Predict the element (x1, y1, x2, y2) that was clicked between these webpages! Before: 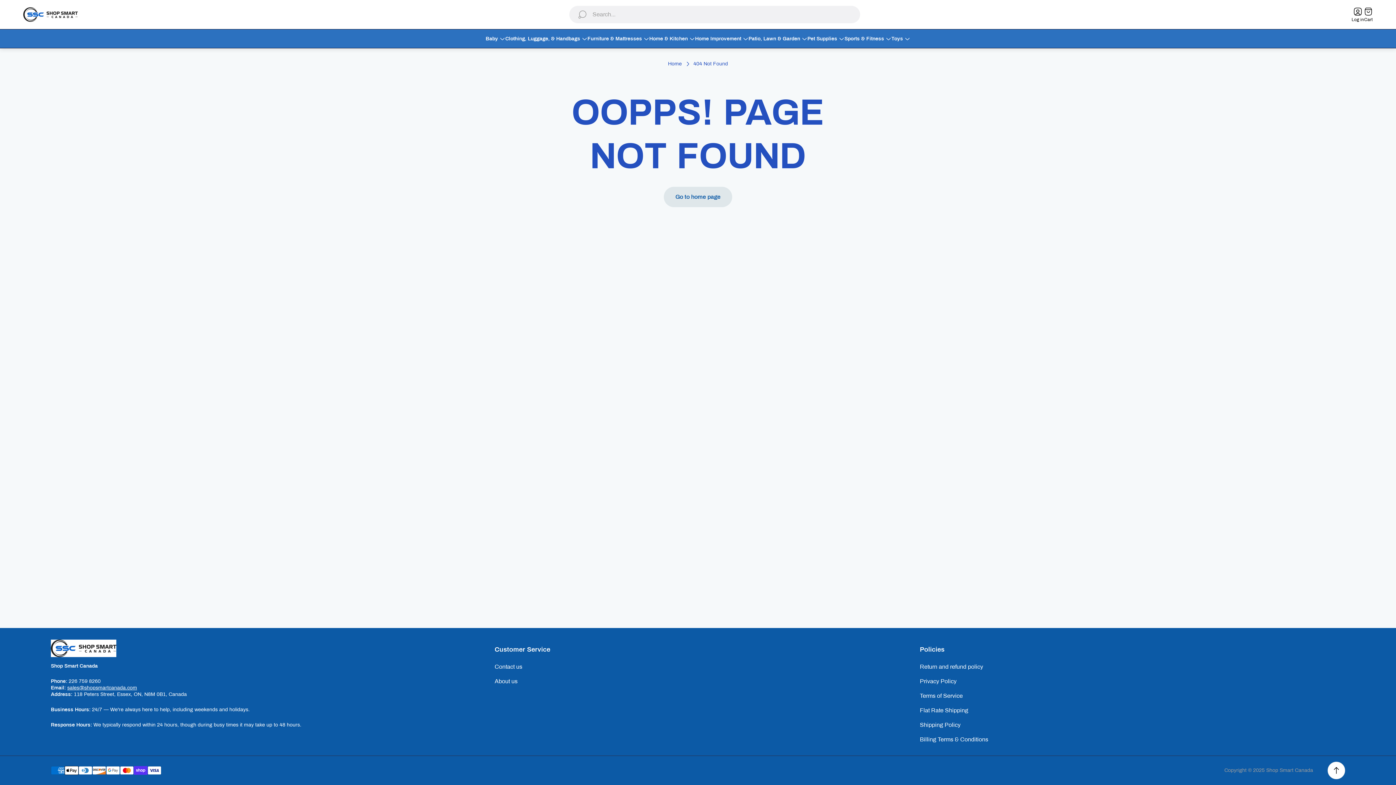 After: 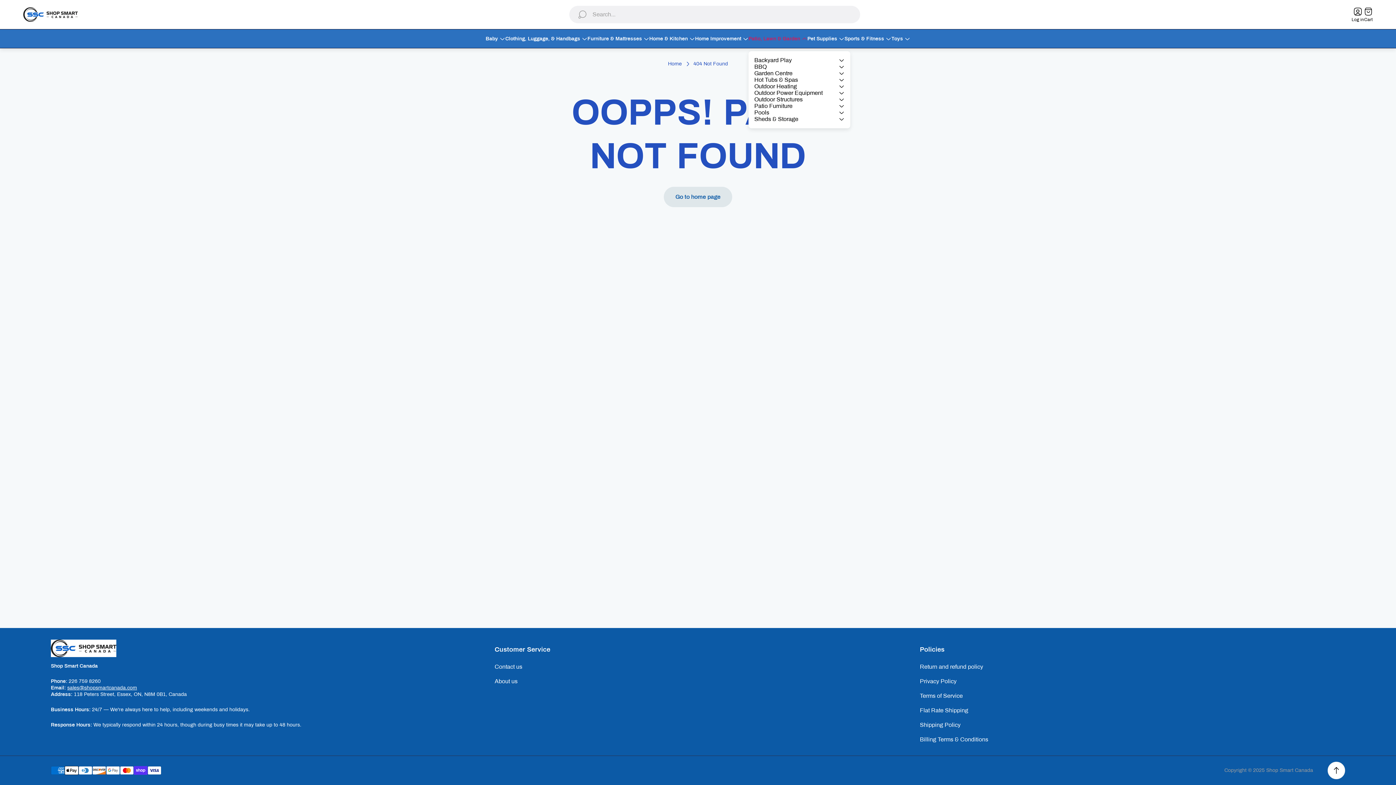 Action: label: Patio, Lawn & Garden bbox: (748, 34, 807, 42)